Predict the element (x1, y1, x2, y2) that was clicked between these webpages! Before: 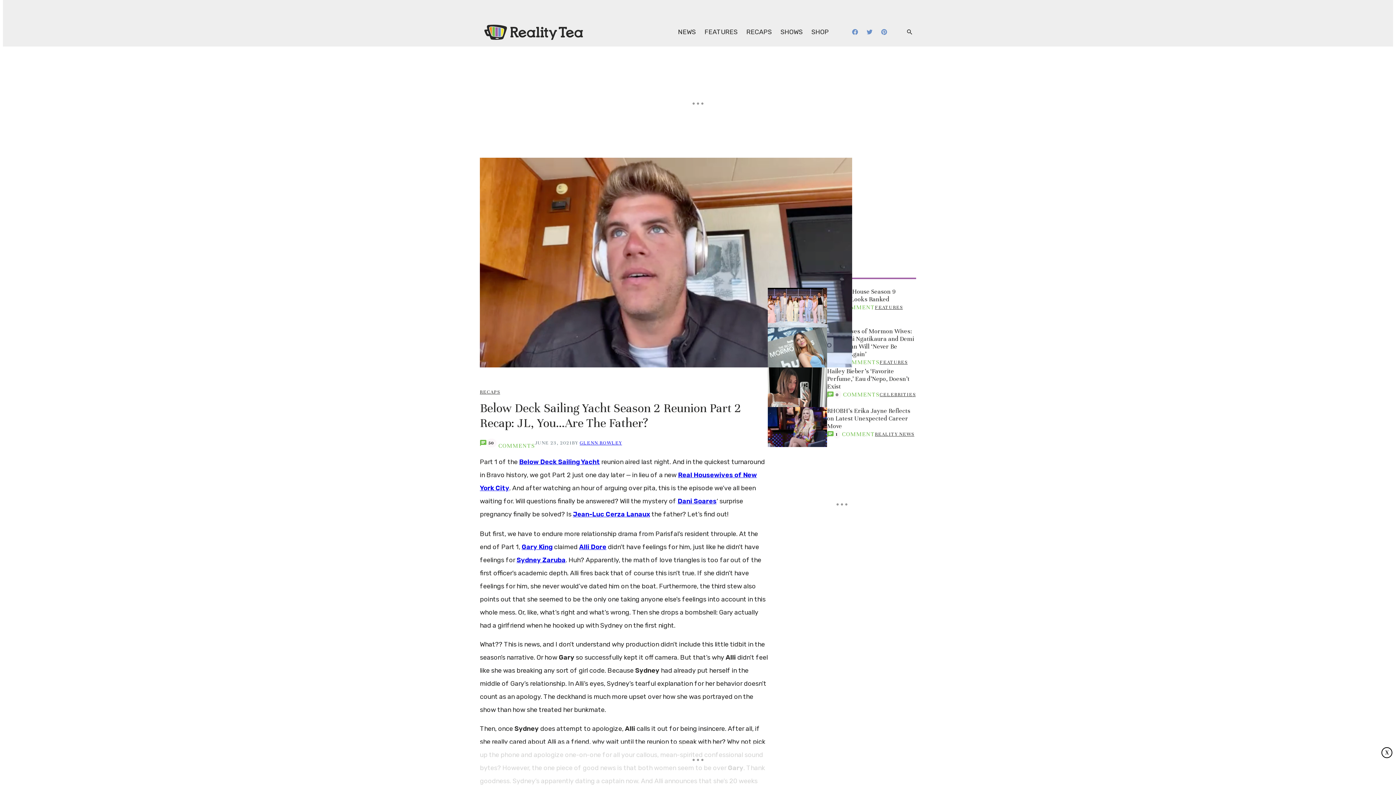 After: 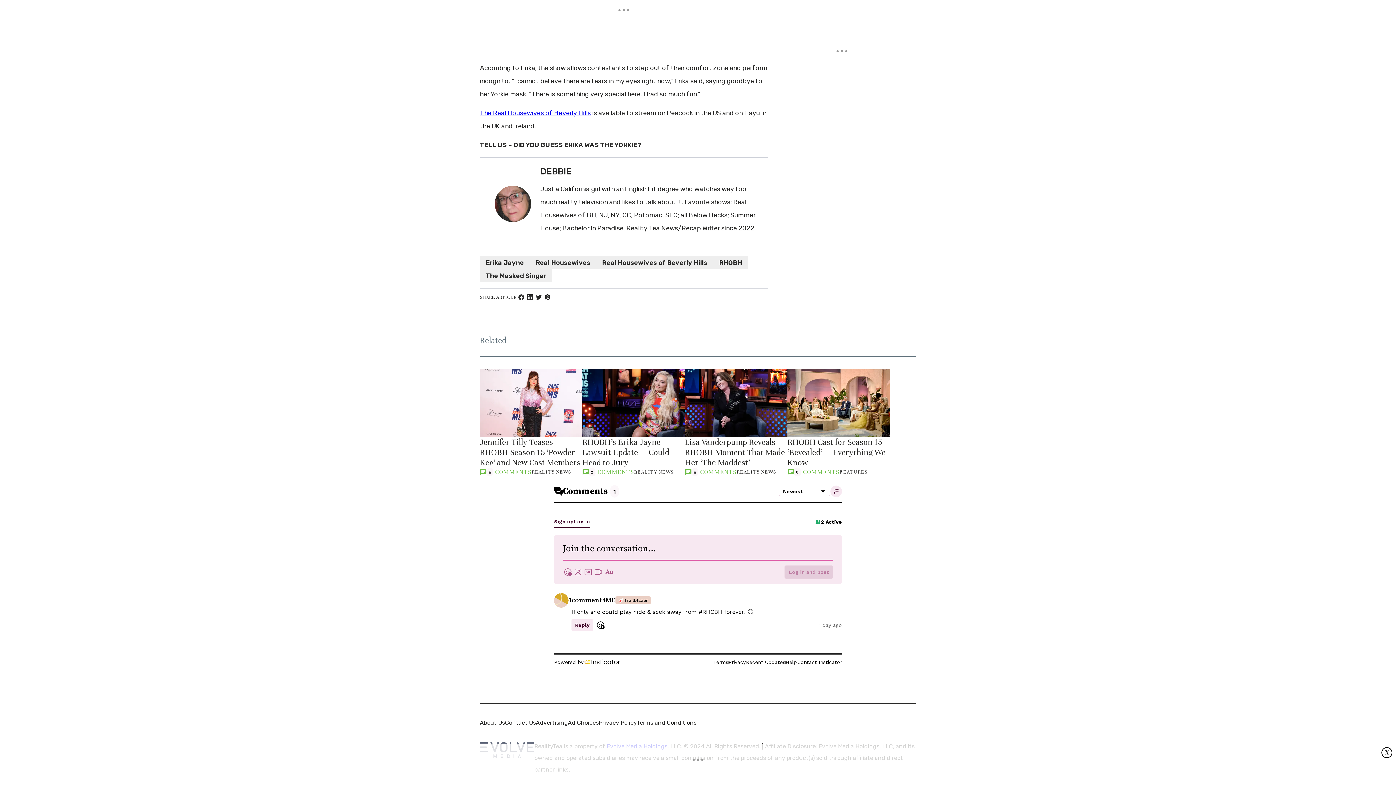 Action: bbox: (833, 430, 875, 438) label: Comments